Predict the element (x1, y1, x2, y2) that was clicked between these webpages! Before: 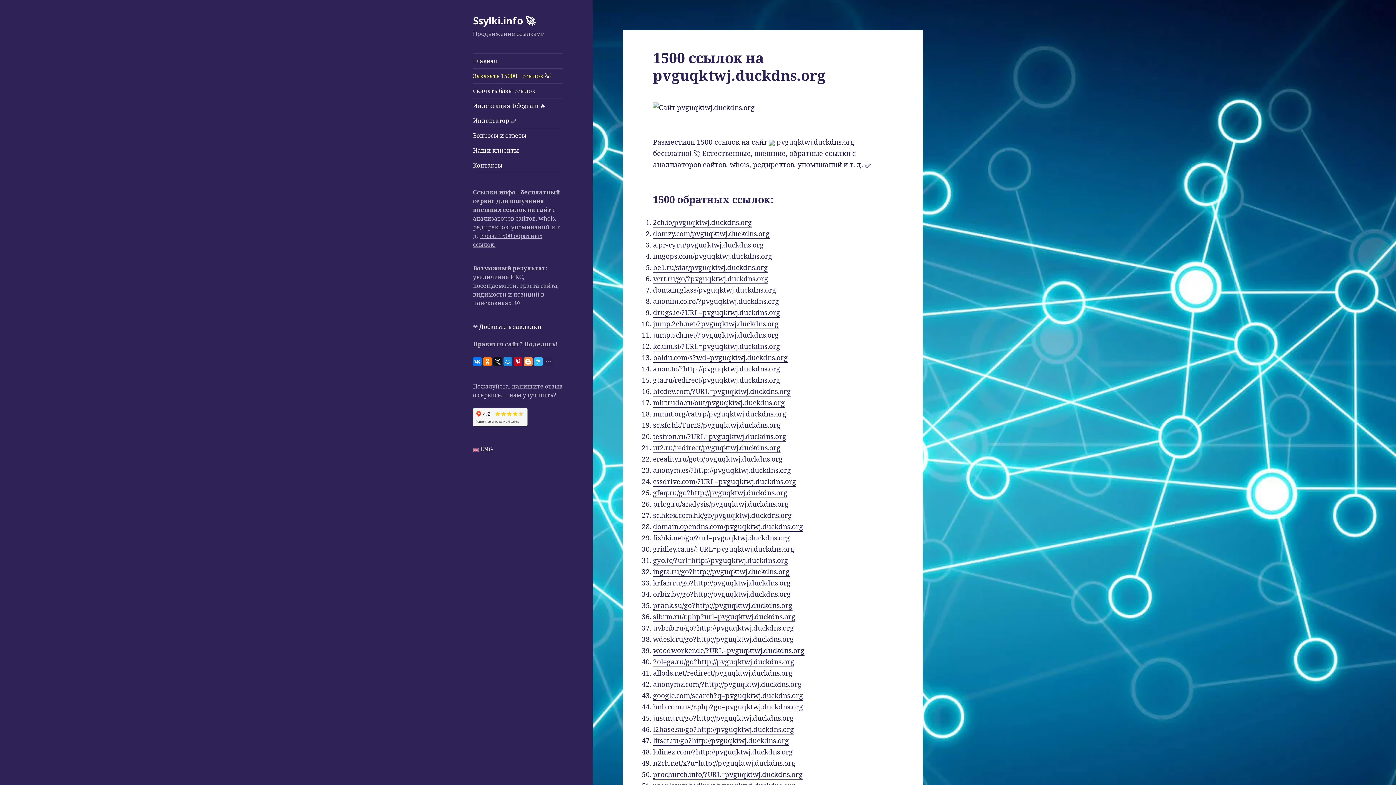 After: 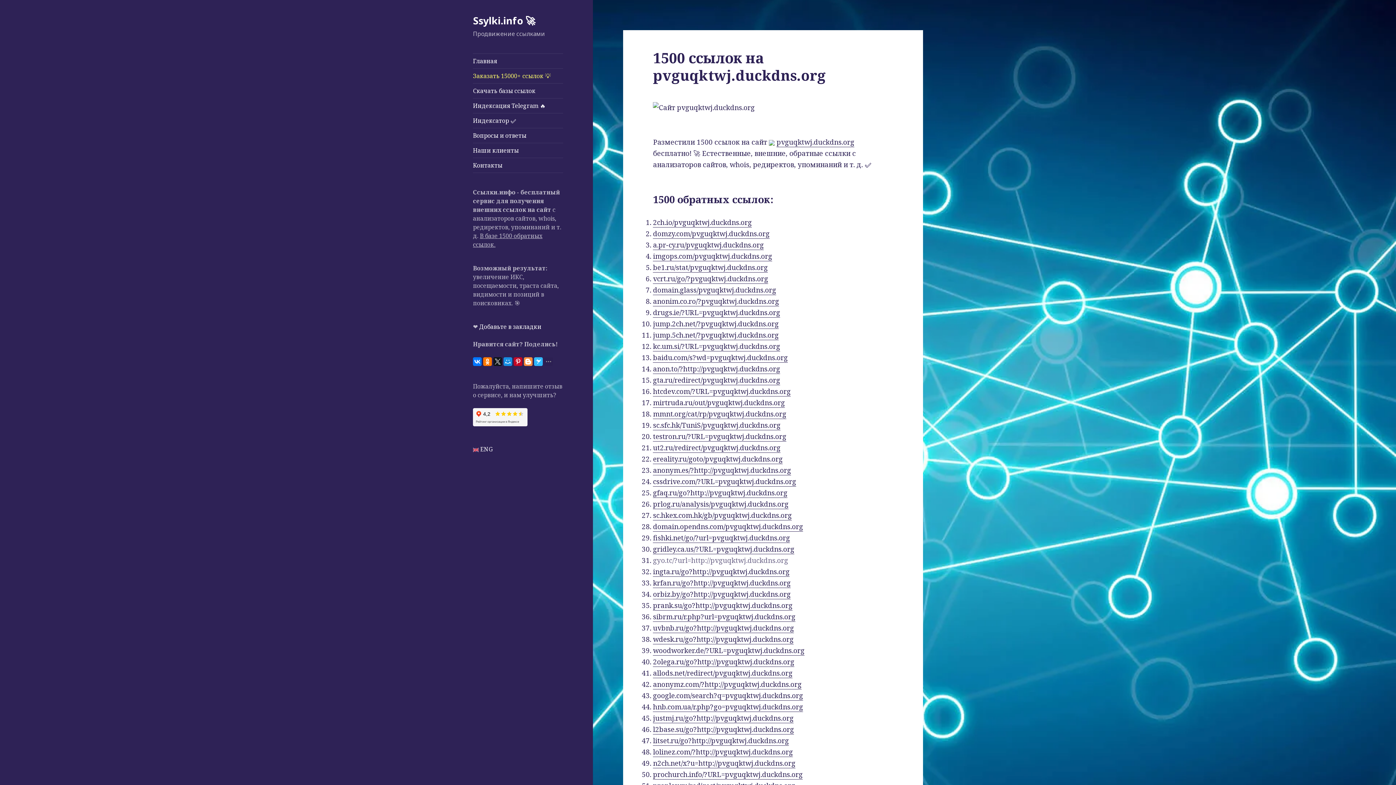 Action: bbox: (653, 555, 788, 565) label: gyo.tc/?url=http://pvguqktwj.duckdns.org